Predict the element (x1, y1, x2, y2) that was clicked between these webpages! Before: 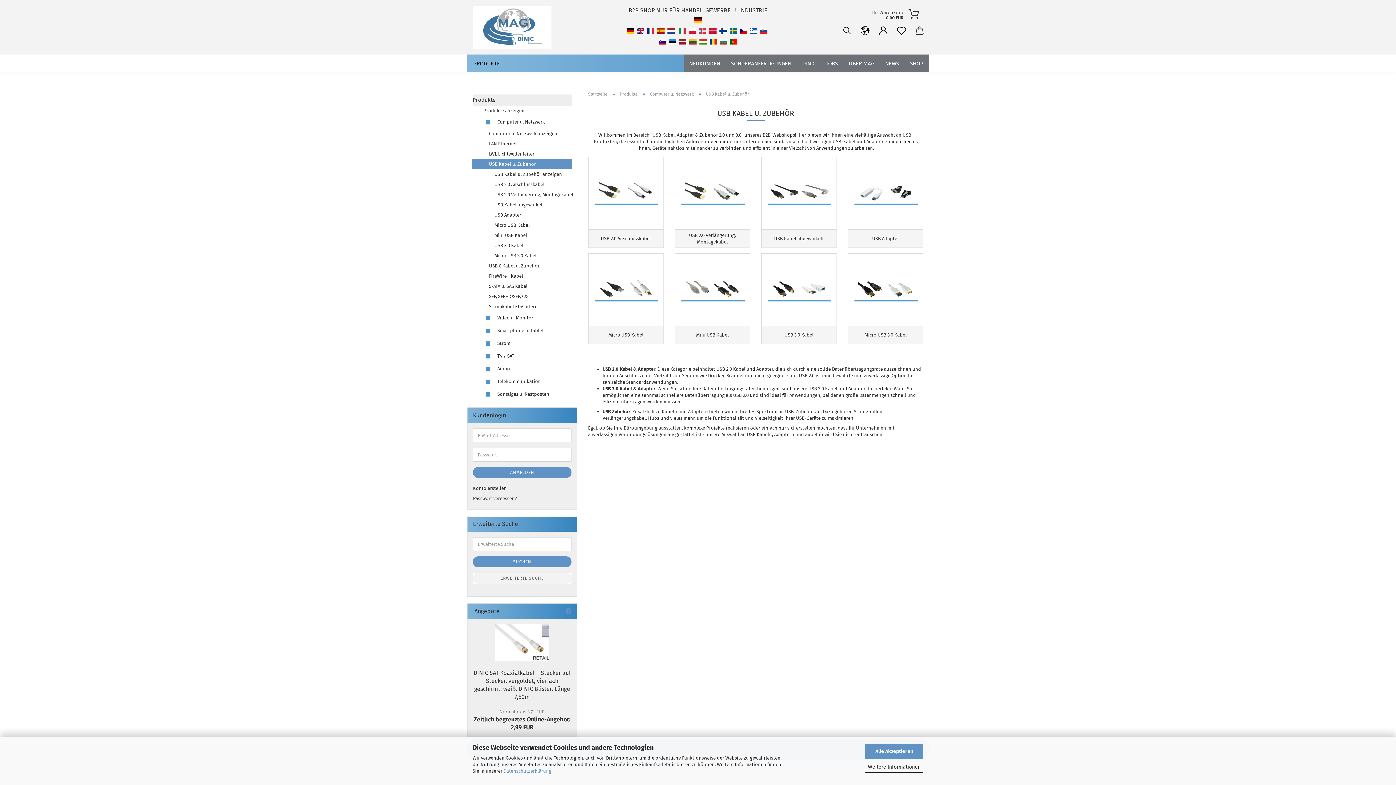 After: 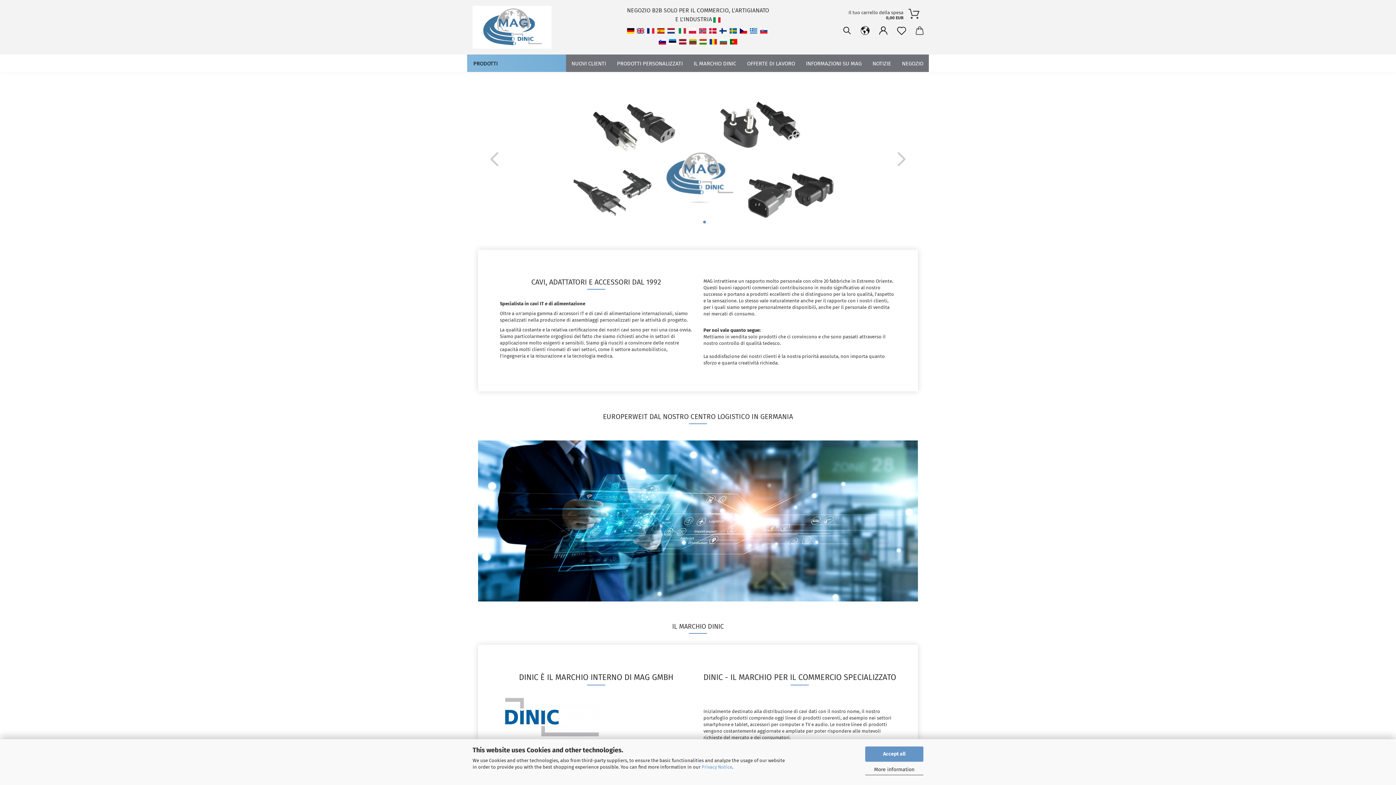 Action: bbox: (677, 27, 687, 33)